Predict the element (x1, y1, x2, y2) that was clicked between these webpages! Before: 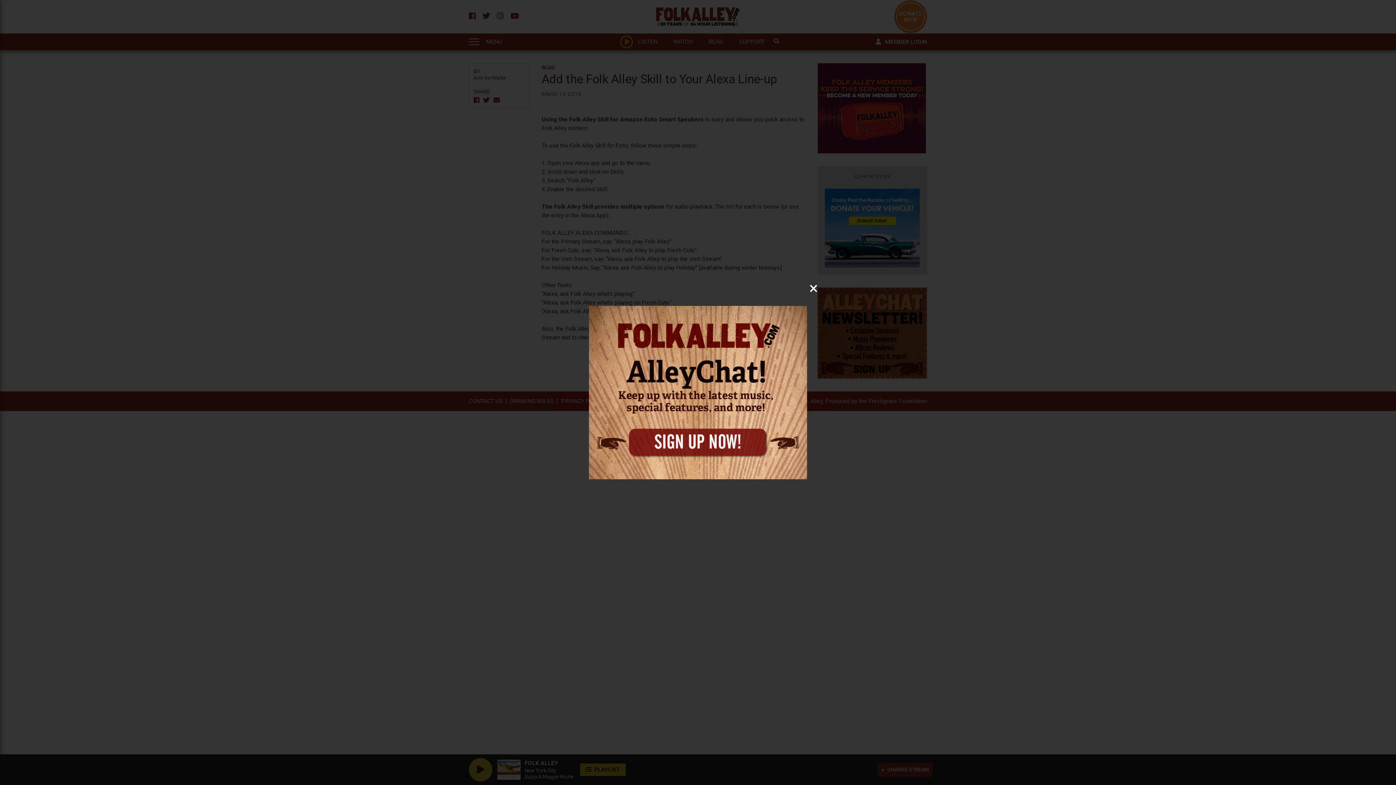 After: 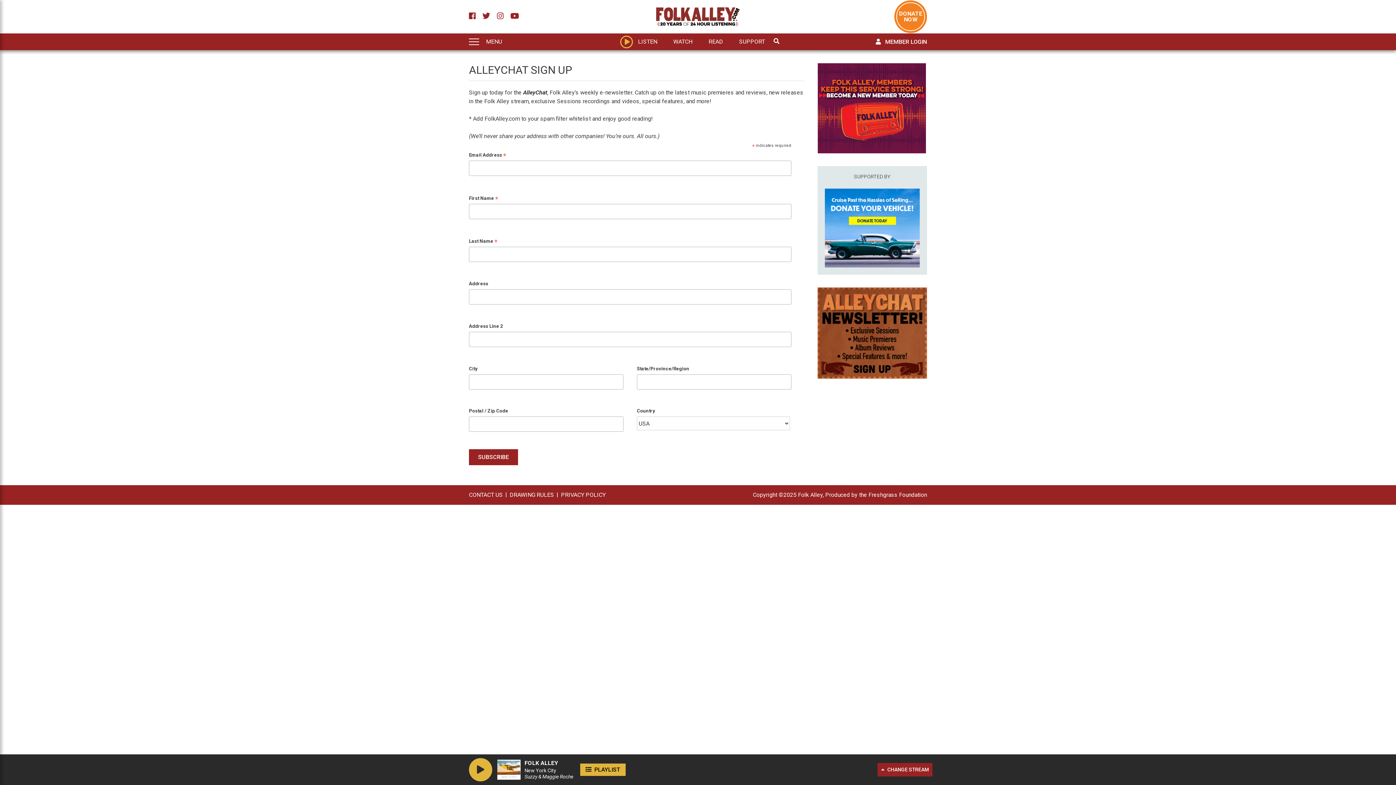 Action: bbox: (589, 306, 807, 479)